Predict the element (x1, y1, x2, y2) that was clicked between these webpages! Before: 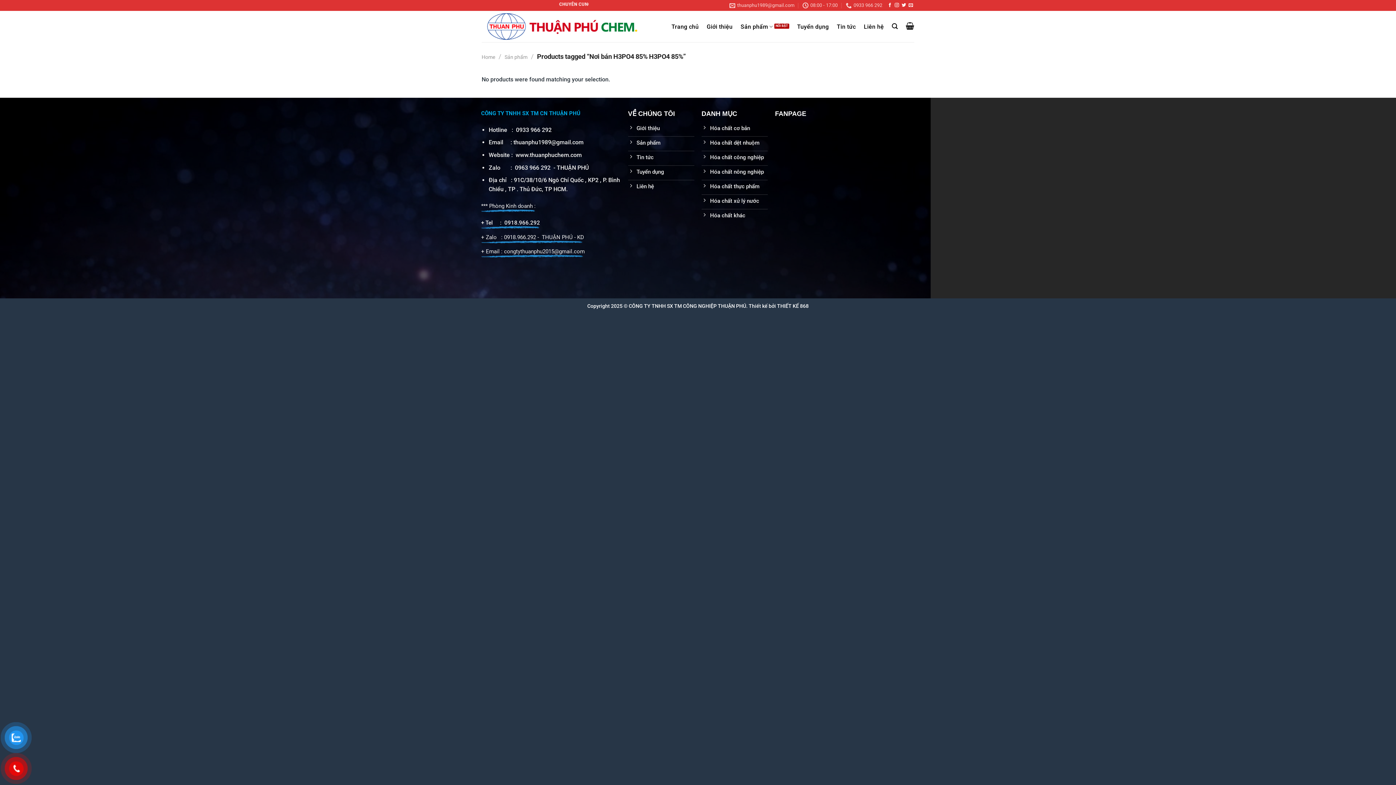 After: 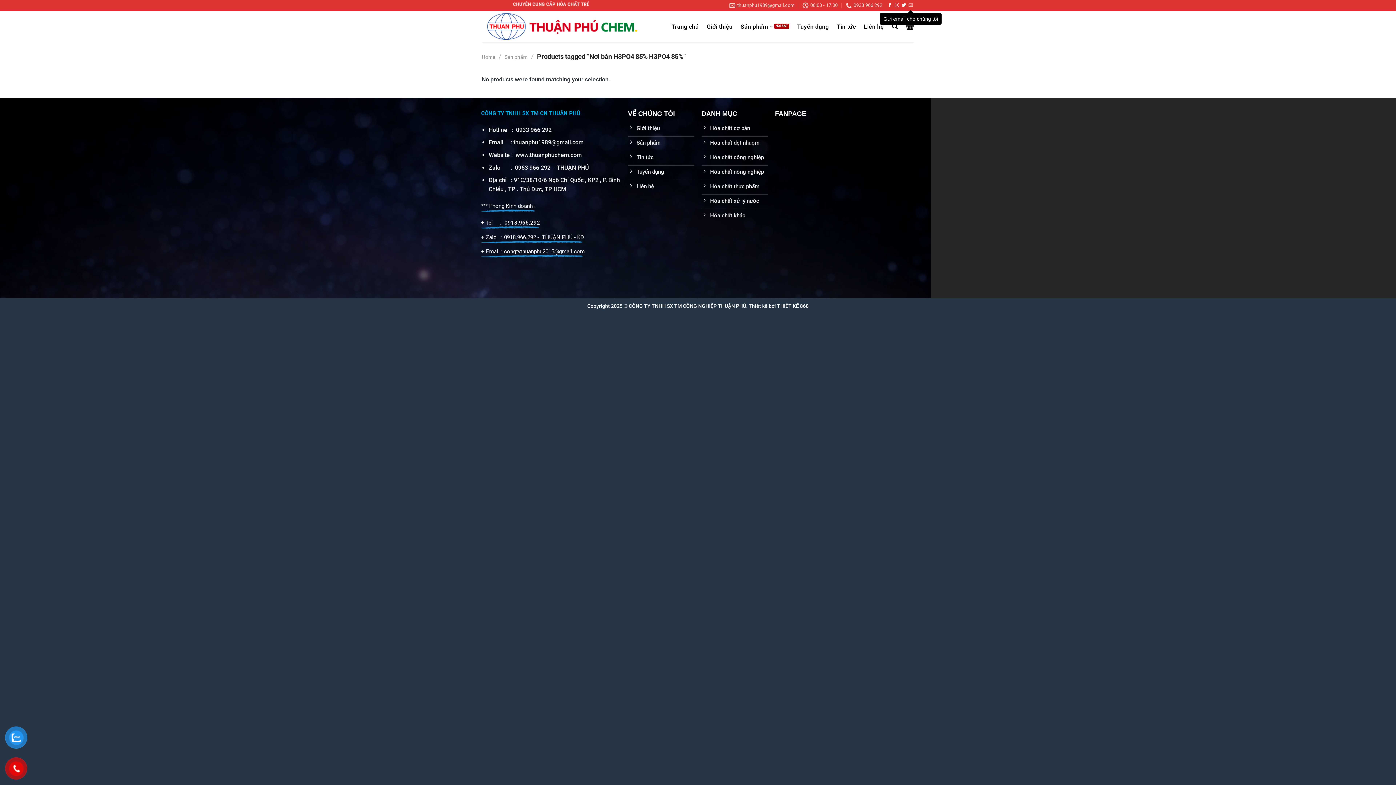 Action: bbox: (908, 2, 913, 7) label: Gửi email cho chúng tôi